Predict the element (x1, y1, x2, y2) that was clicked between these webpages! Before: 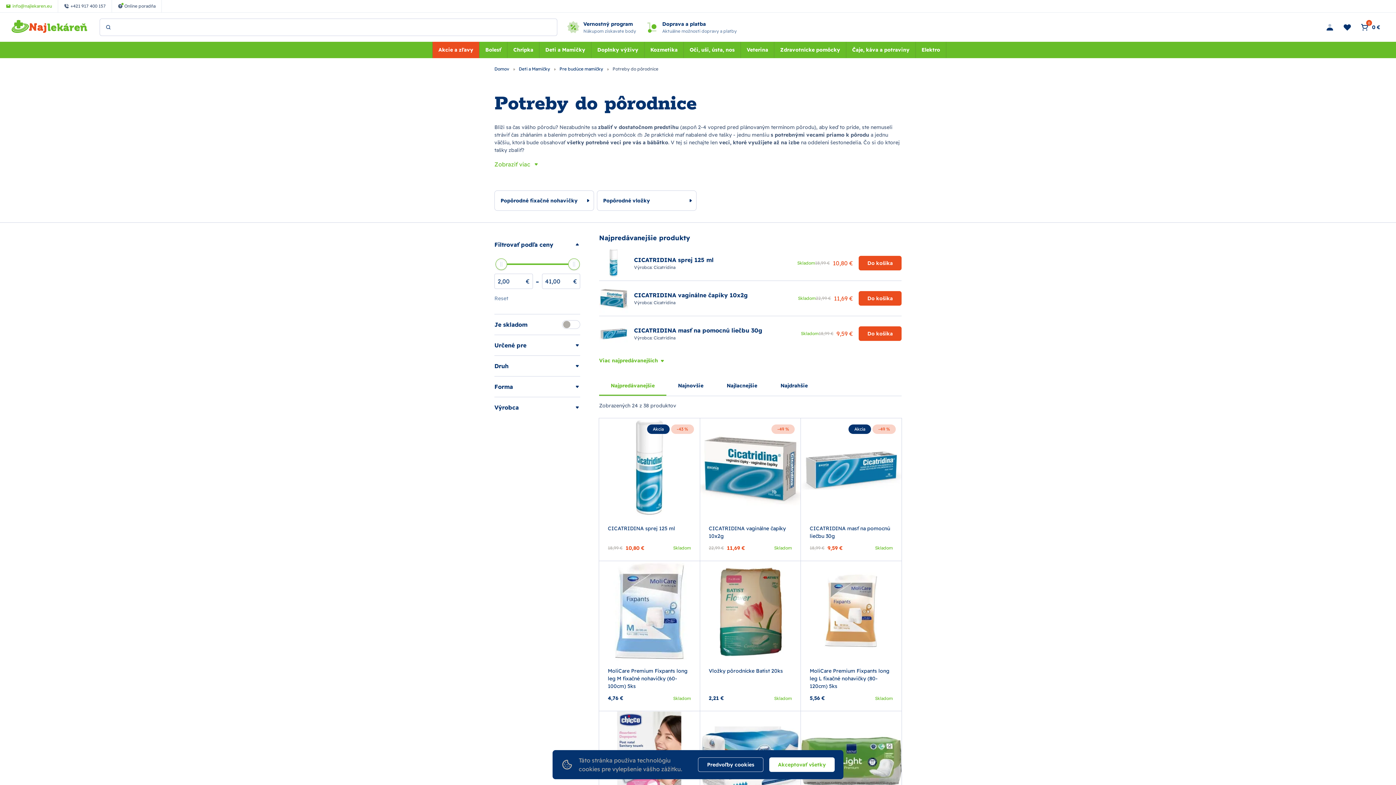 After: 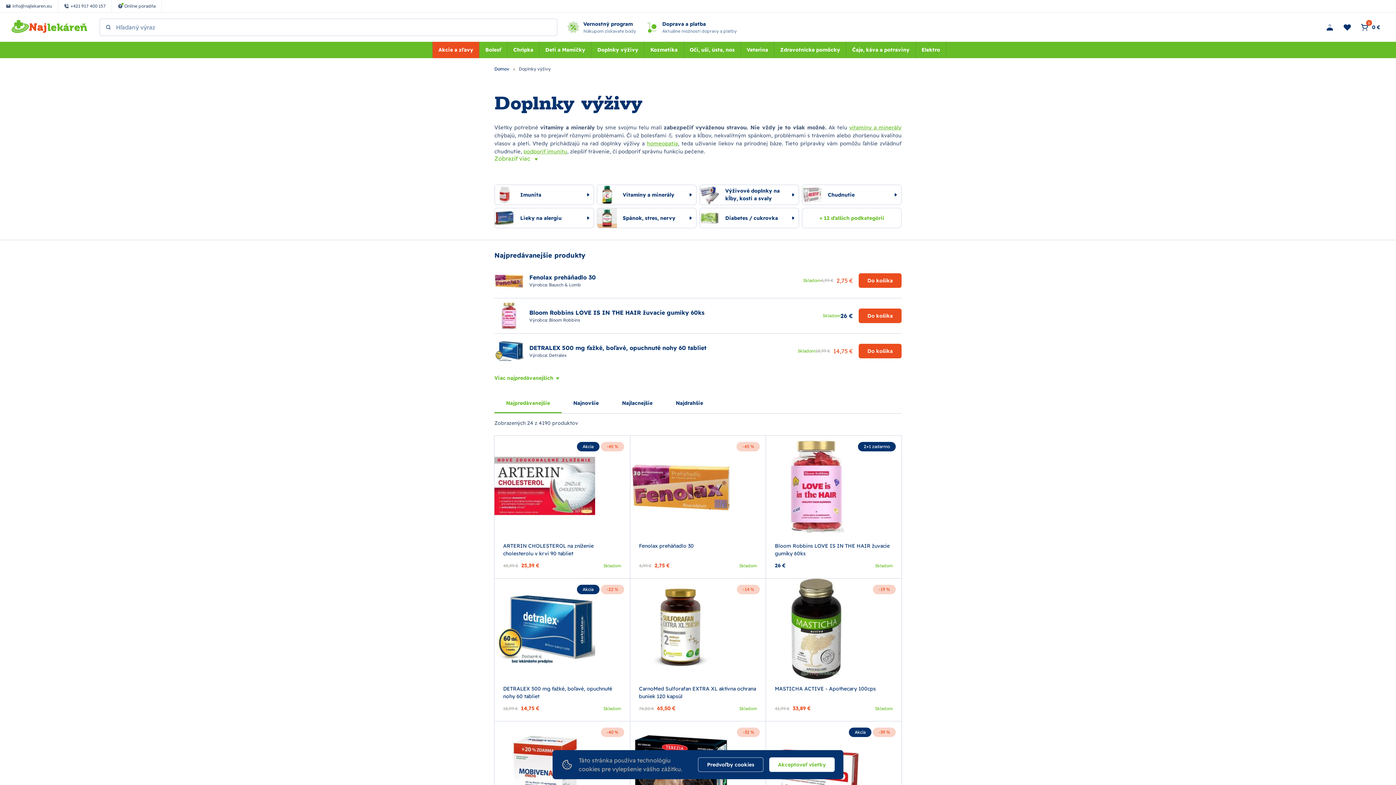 Action: bbox: (591, 41, 644, 58) label: Doplnky výživy